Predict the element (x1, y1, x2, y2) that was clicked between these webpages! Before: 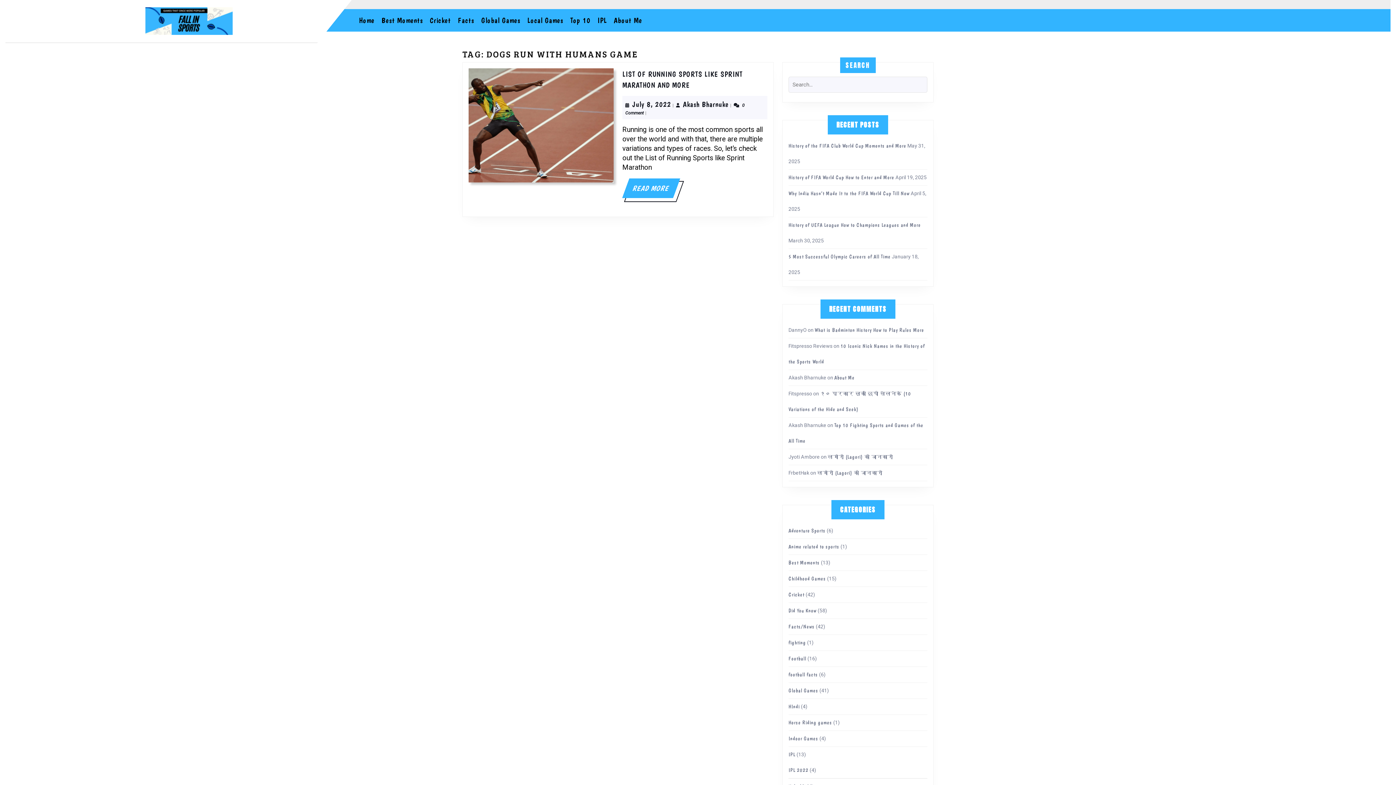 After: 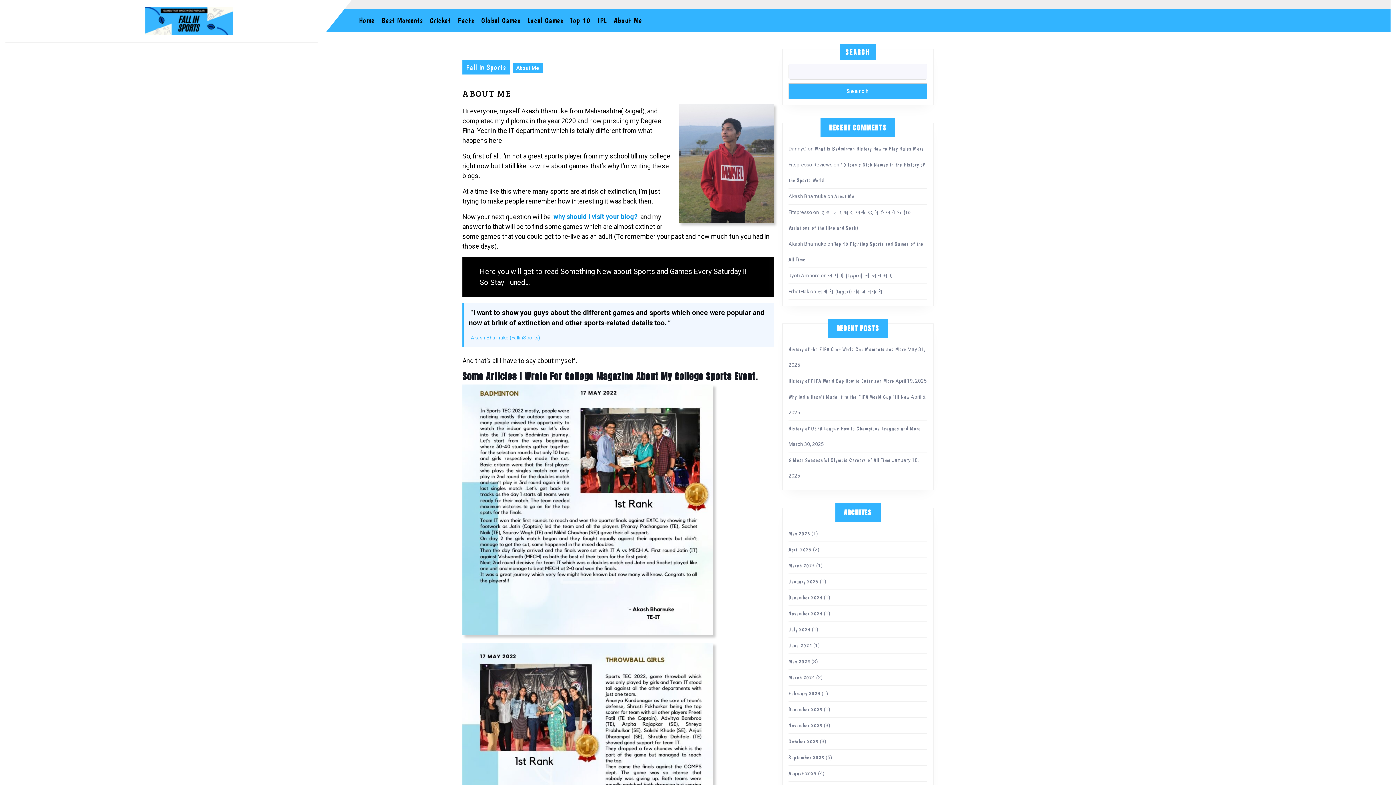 Action: bbox: (611, 12, 645, 28) label: About Me